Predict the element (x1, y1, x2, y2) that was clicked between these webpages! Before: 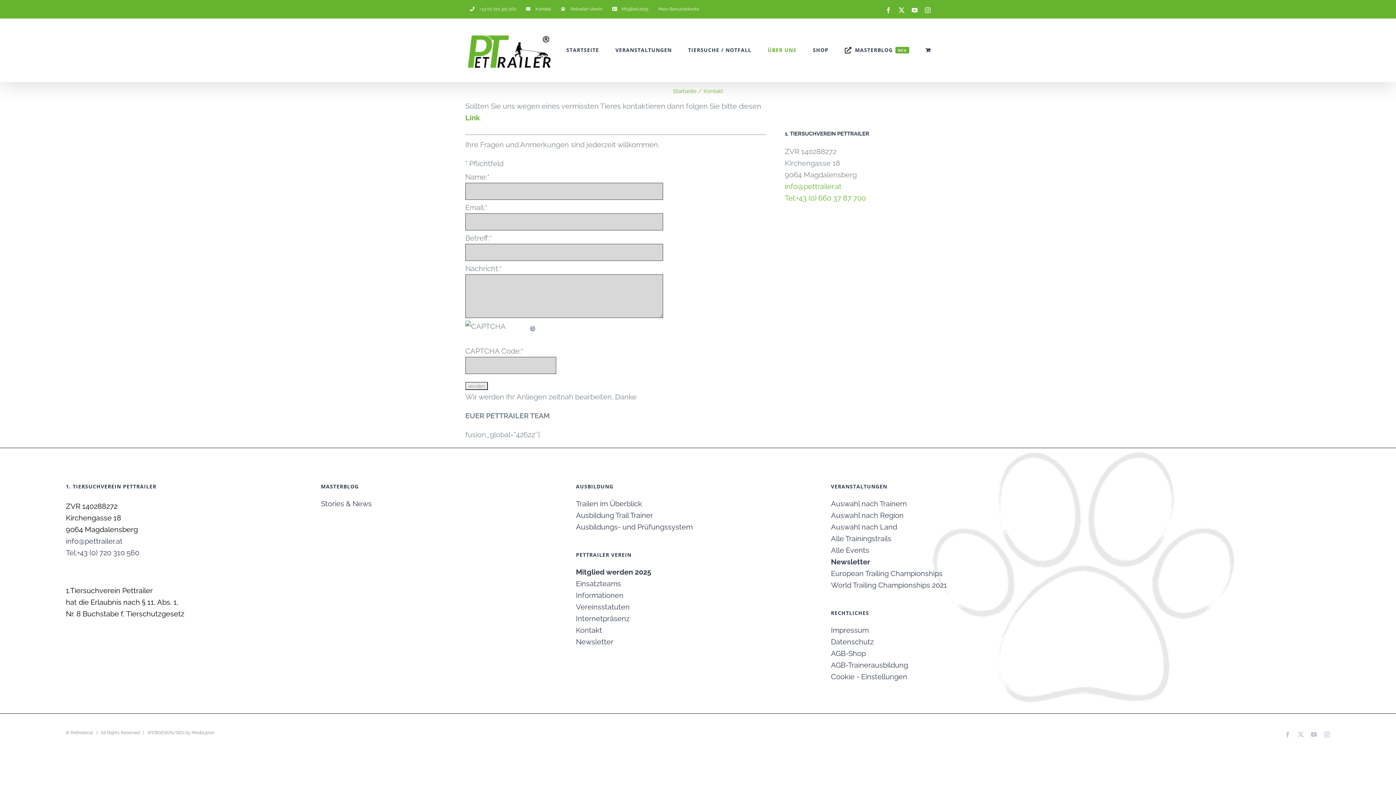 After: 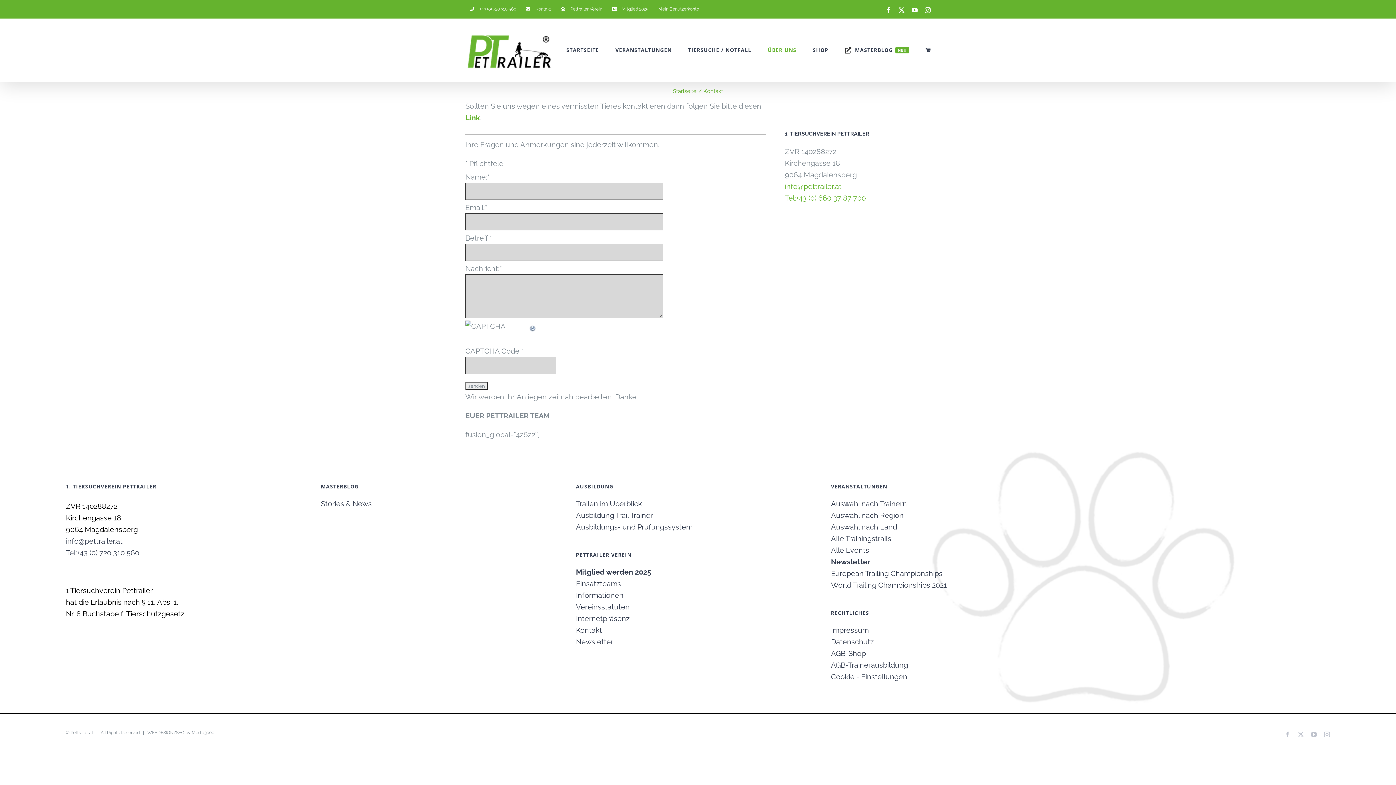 Action: bbox: (521, 0, 556, 18) label: Kontakt